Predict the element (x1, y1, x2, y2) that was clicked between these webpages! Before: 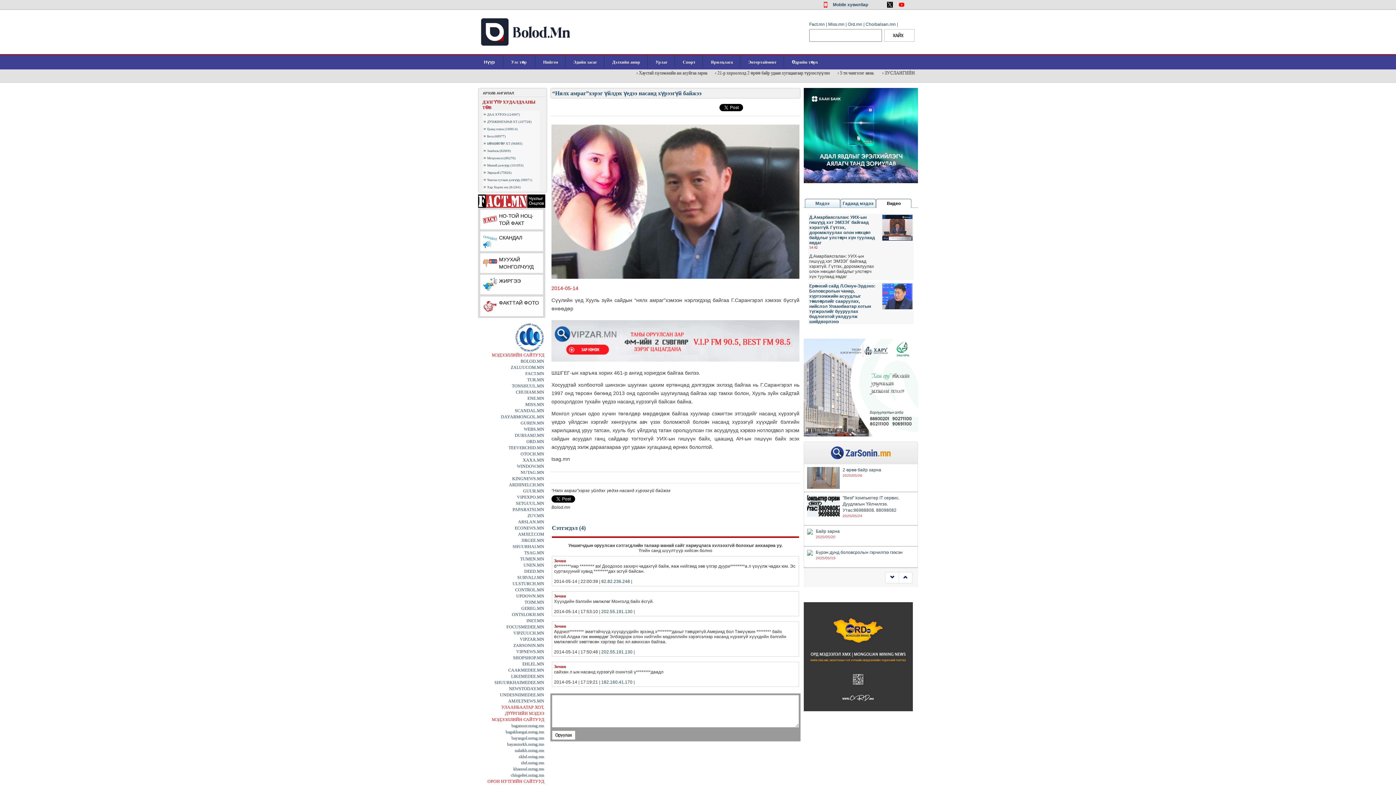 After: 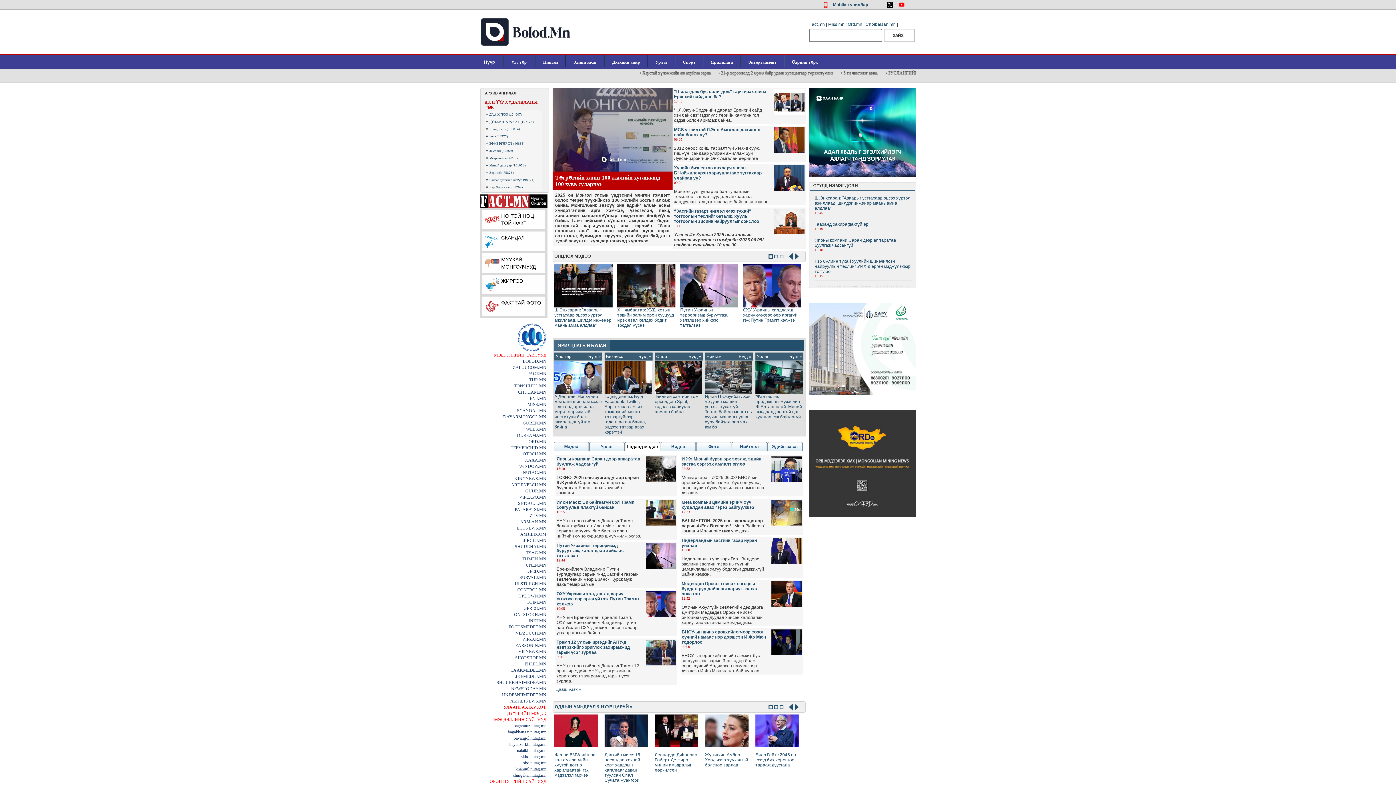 Action: bbox: (823, 3, 828, 8)